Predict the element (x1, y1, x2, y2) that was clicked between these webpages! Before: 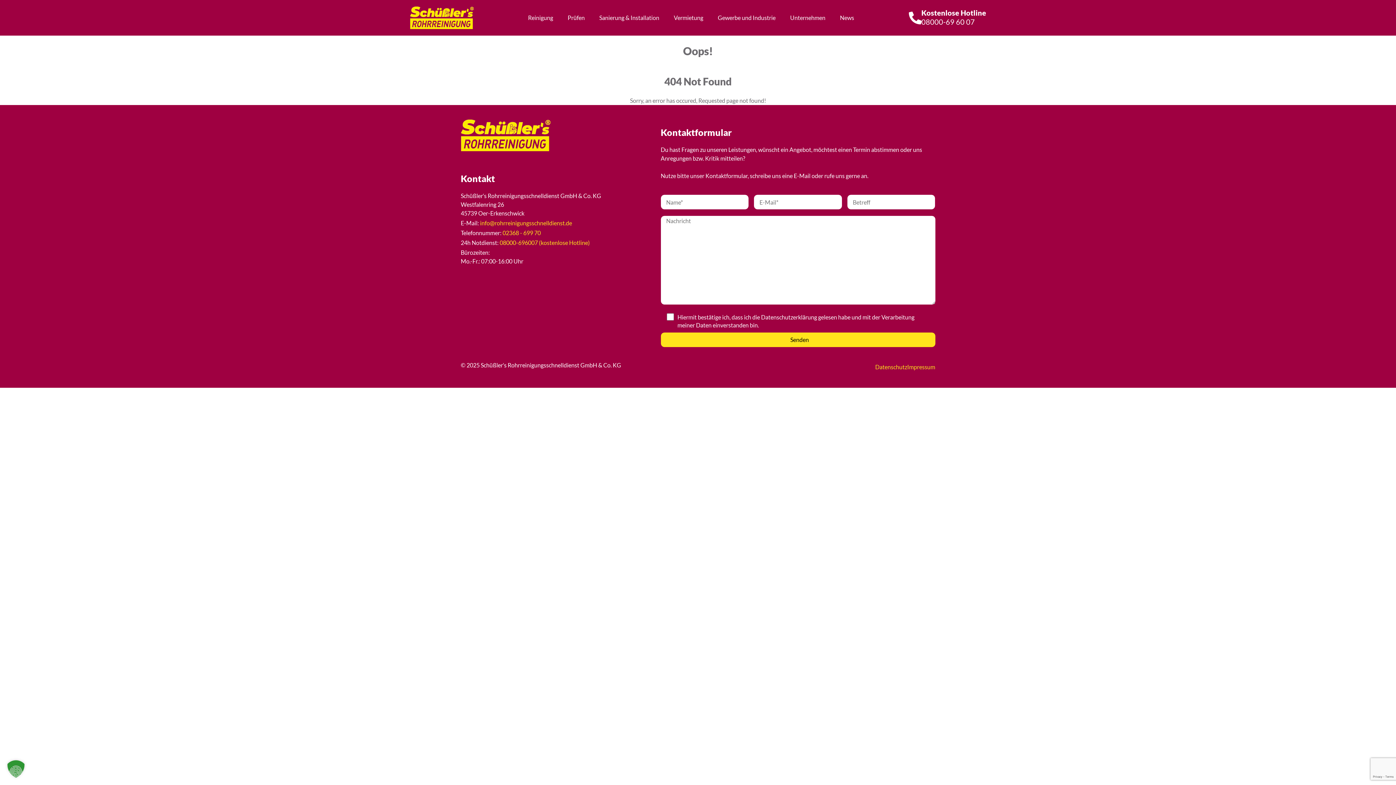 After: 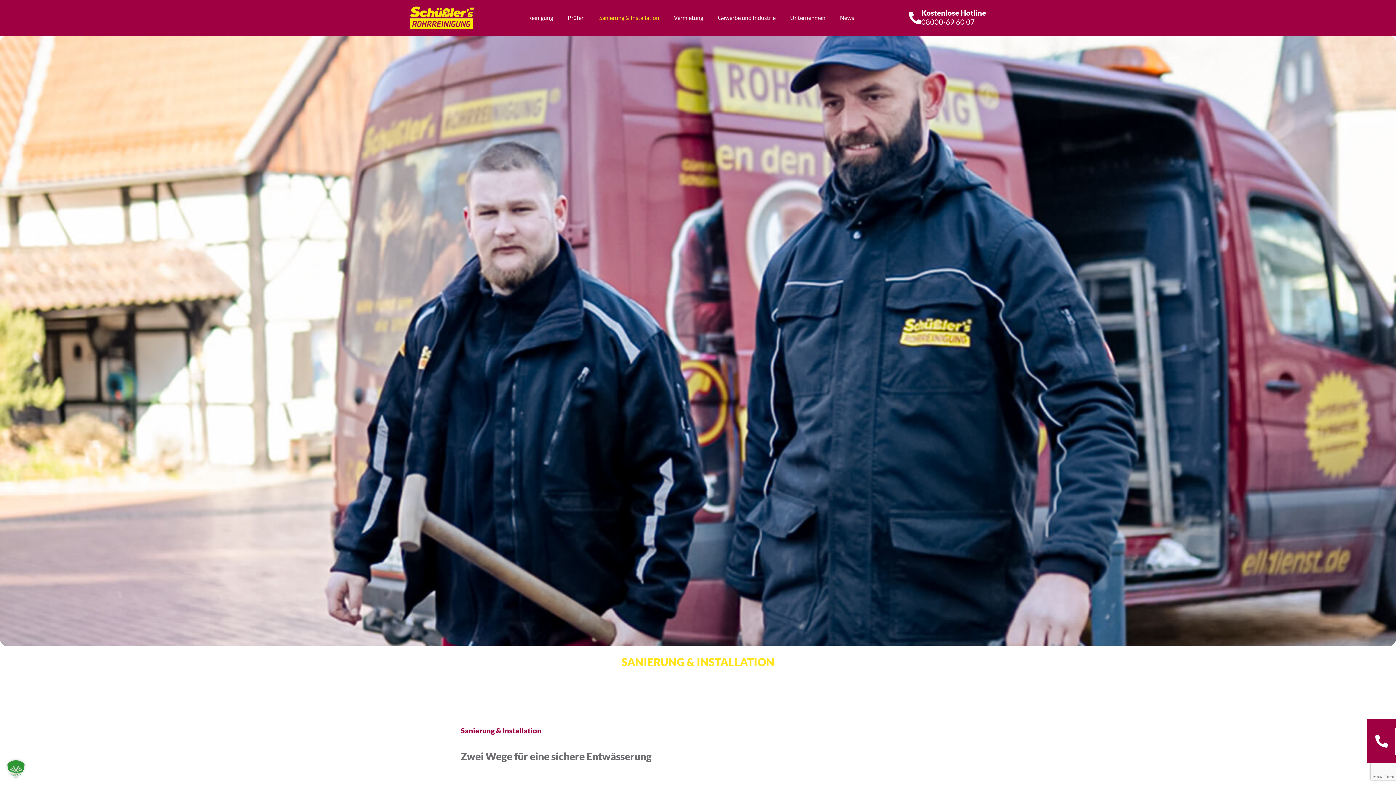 Action: bbox: (592, 11, 666, 24) label: Sanierung & Installation